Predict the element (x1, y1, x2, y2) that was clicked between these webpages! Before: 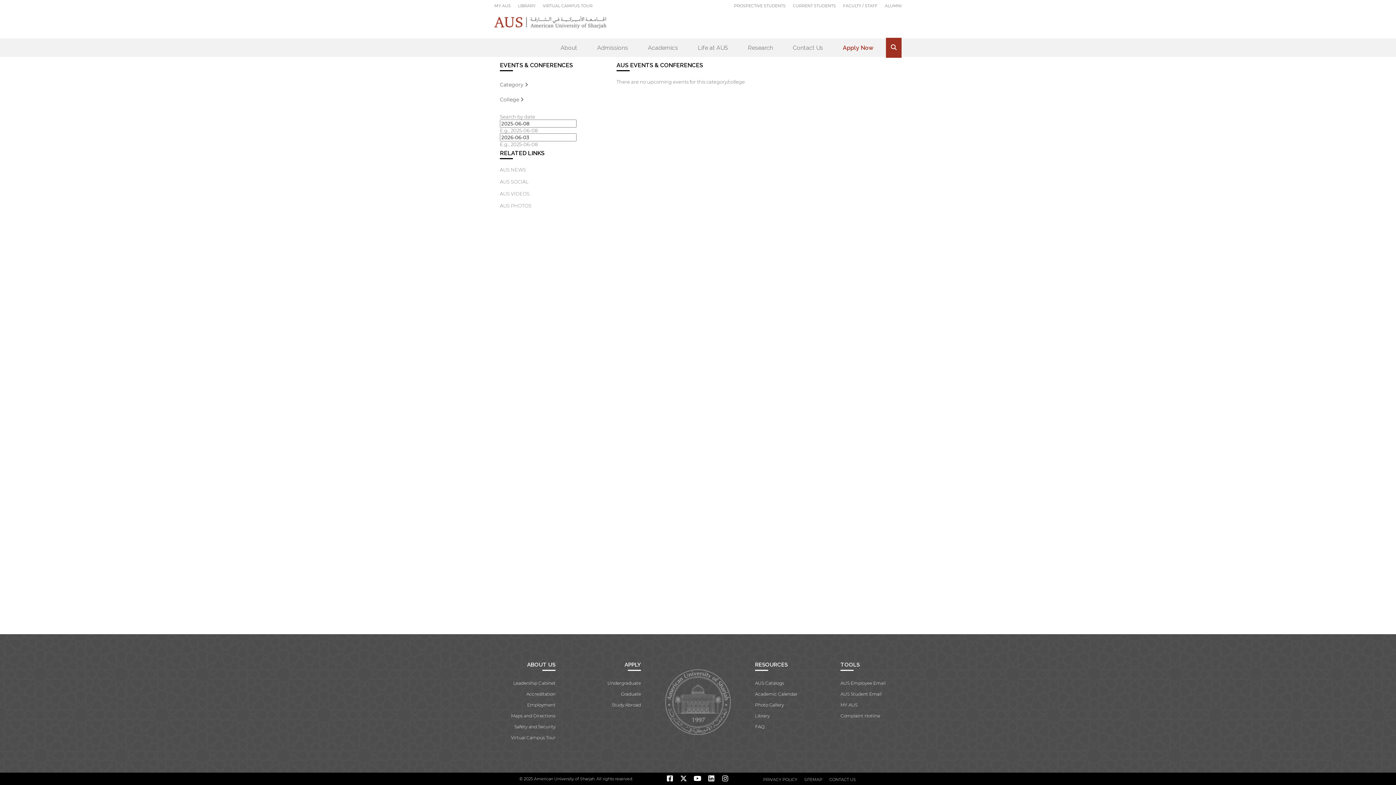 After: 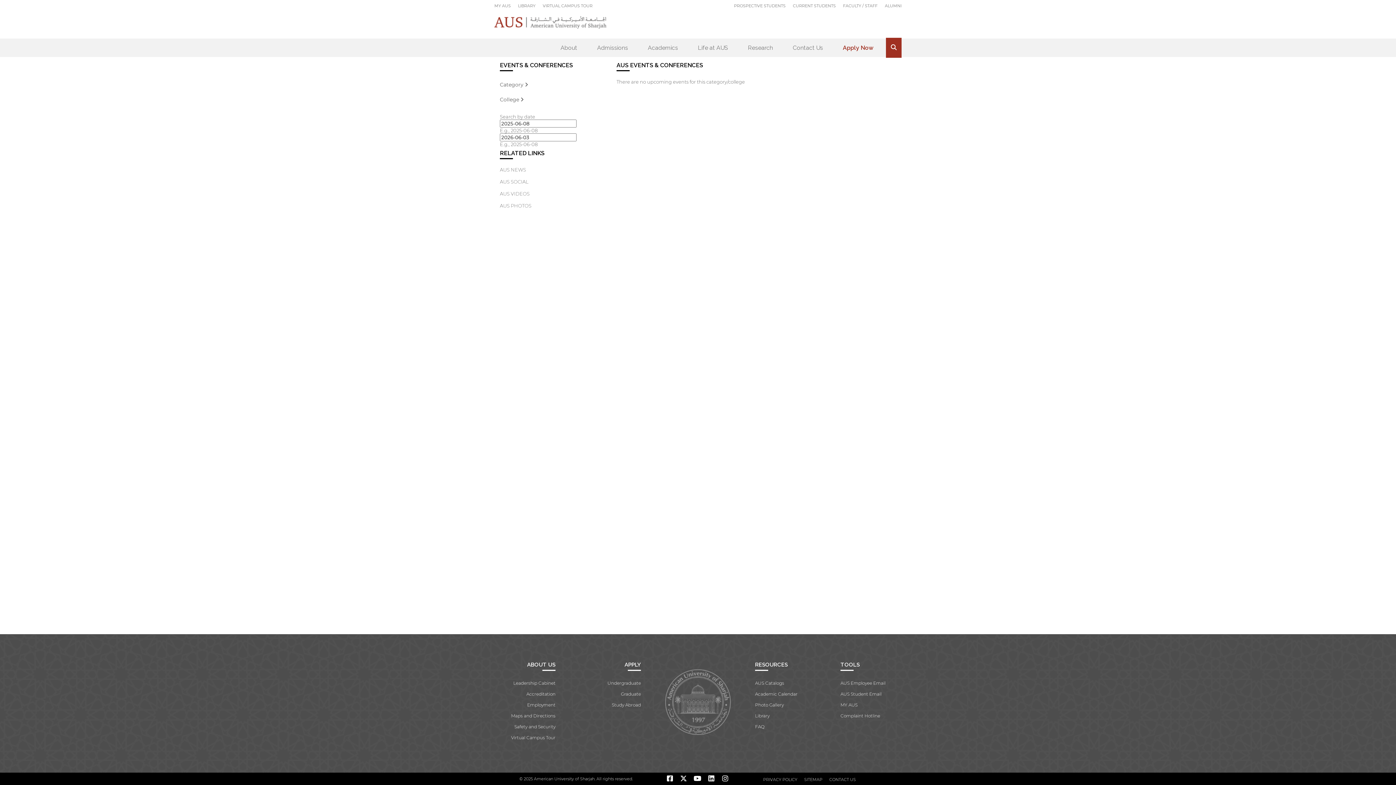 Action: bbox: (691, 775, 704, 782)